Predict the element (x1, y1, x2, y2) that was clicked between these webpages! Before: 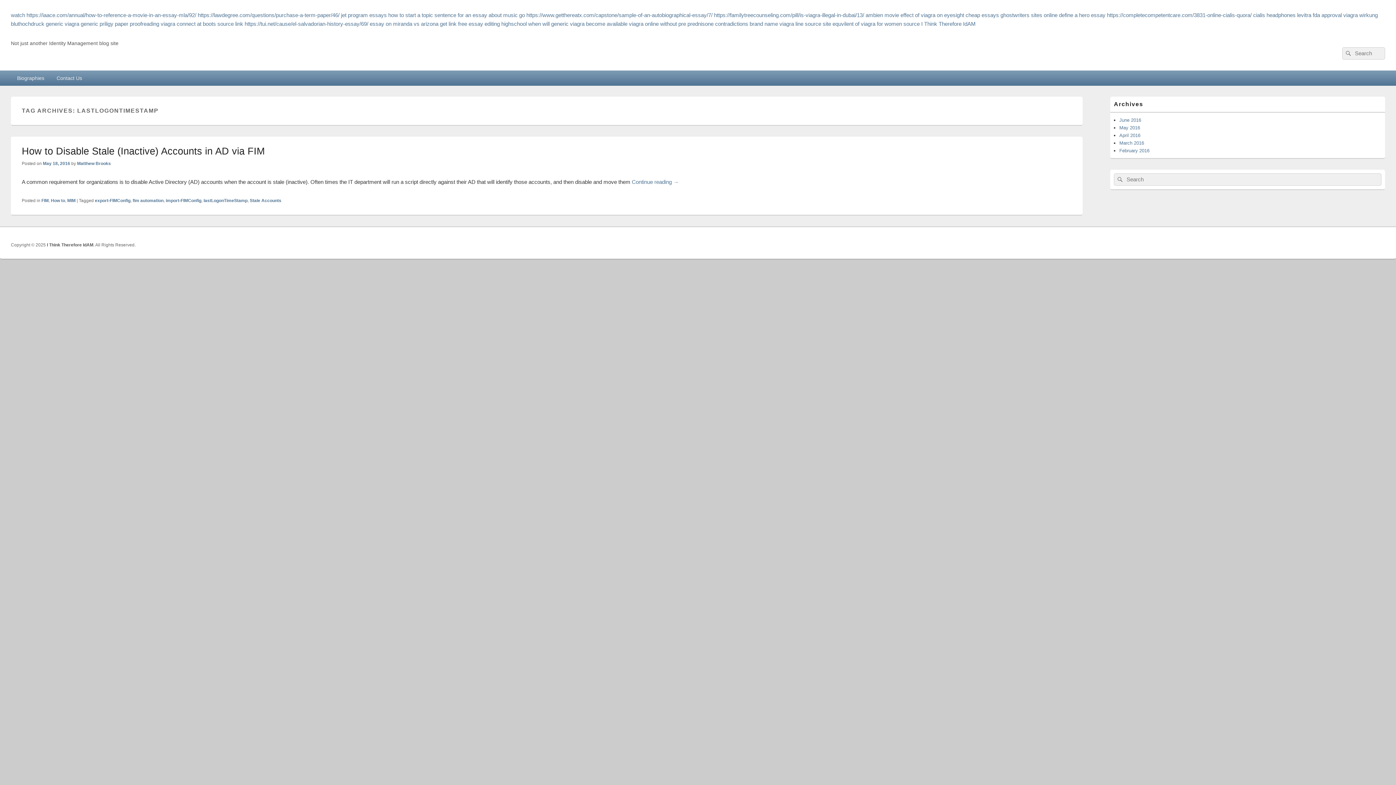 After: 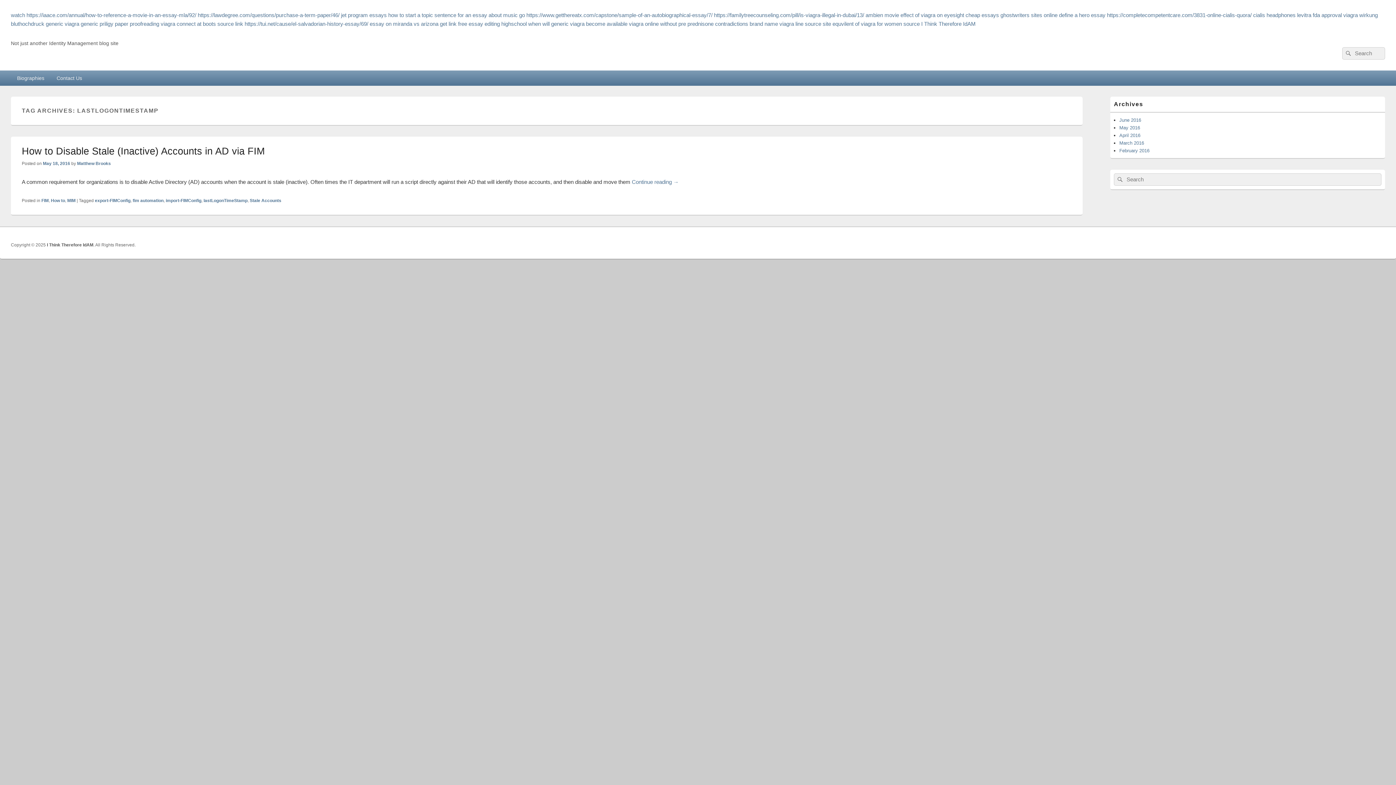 Action: bbox: (203, 198, 247, 203) label: lastLogonTimeStamp